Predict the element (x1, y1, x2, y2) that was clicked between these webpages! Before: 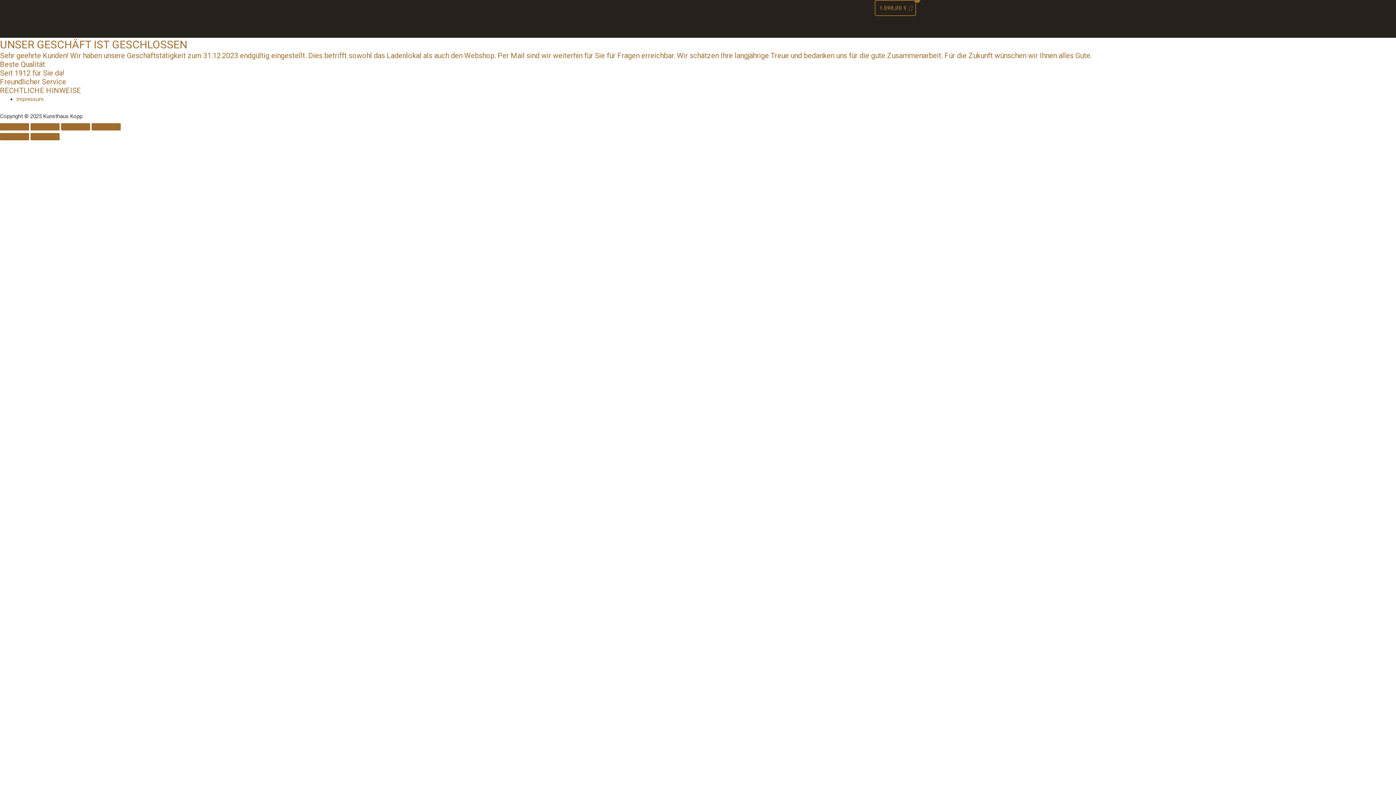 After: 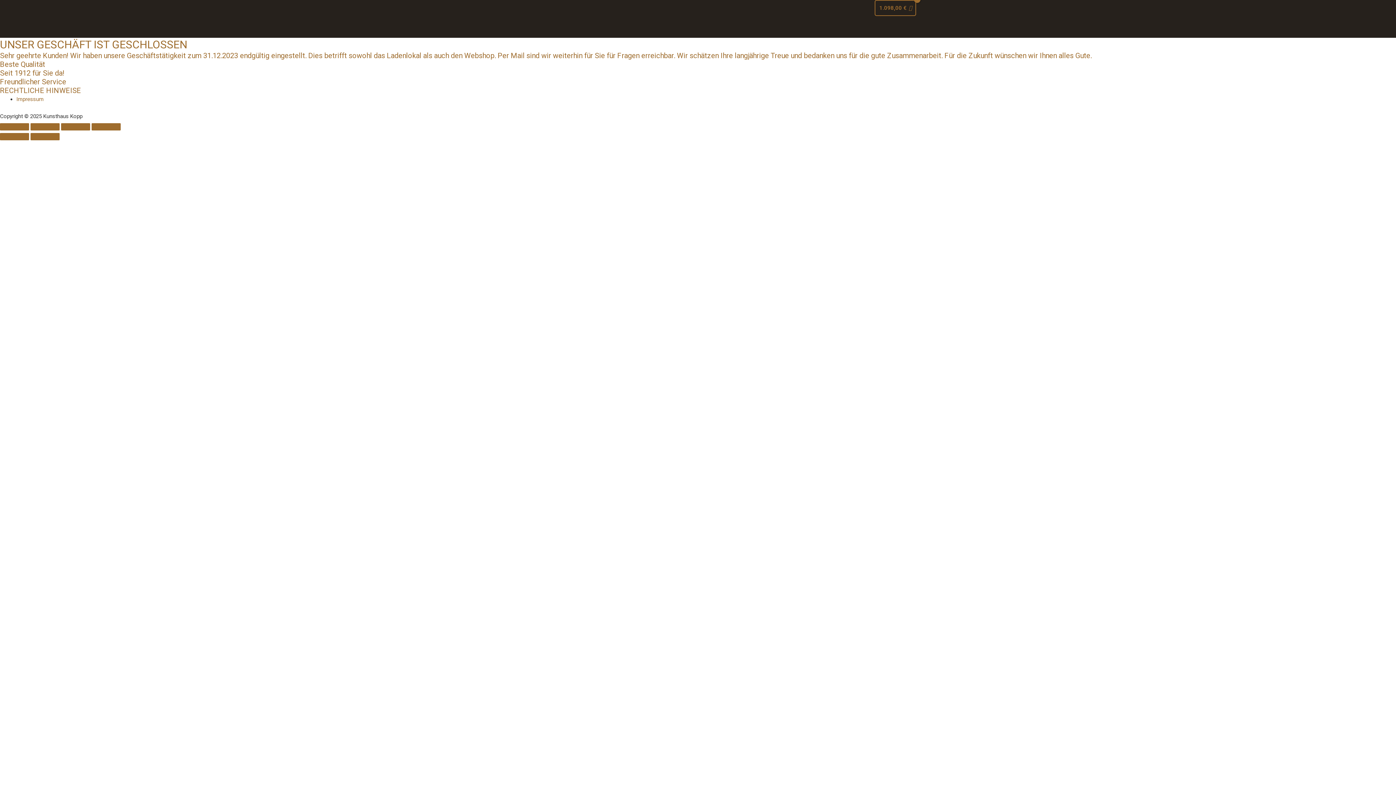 Action: label: Zurück (linke Pfeiltaste) bbox: (0, 132, 29, 140)